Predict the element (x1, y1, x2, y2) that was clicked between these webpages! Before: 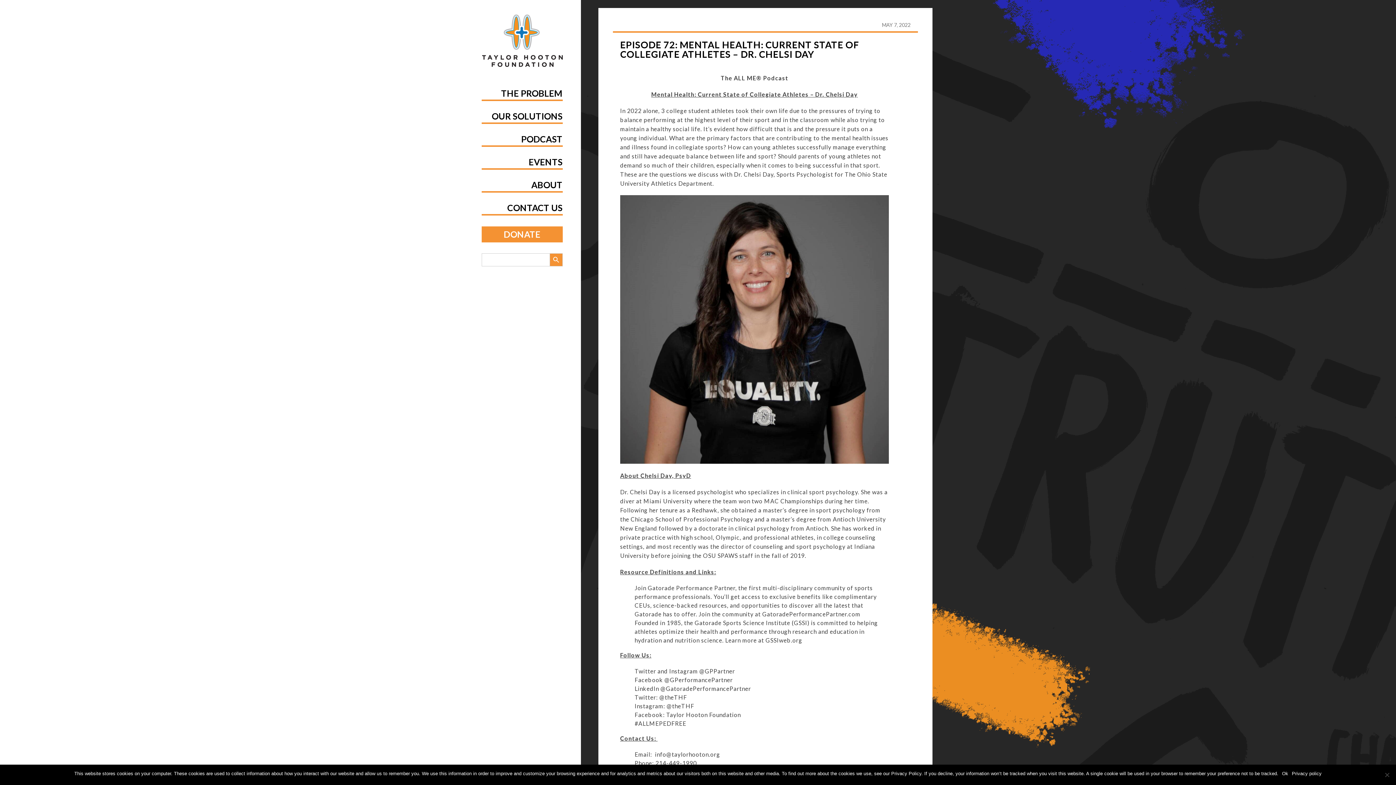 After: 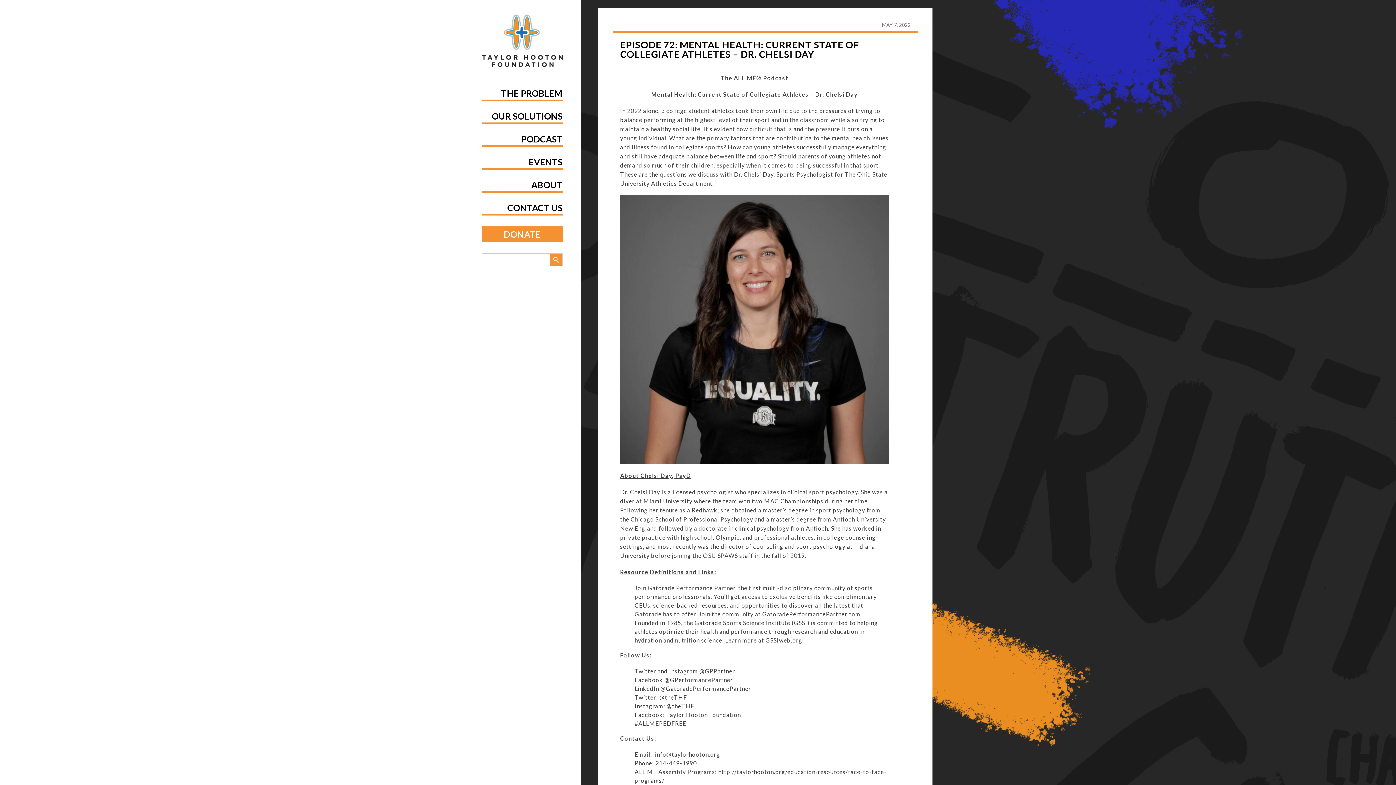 Action: label: Ok bbox: (1282, 770, 1288, 777)